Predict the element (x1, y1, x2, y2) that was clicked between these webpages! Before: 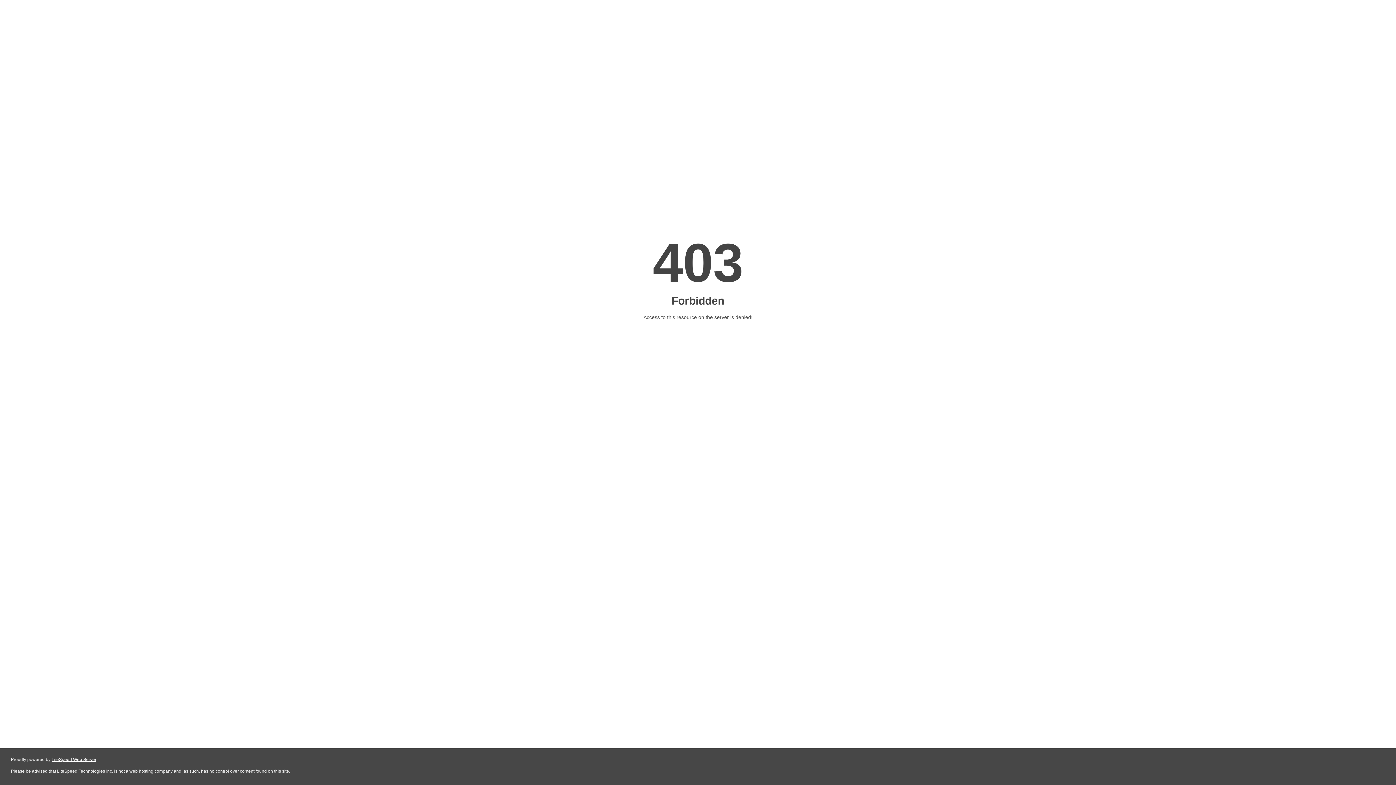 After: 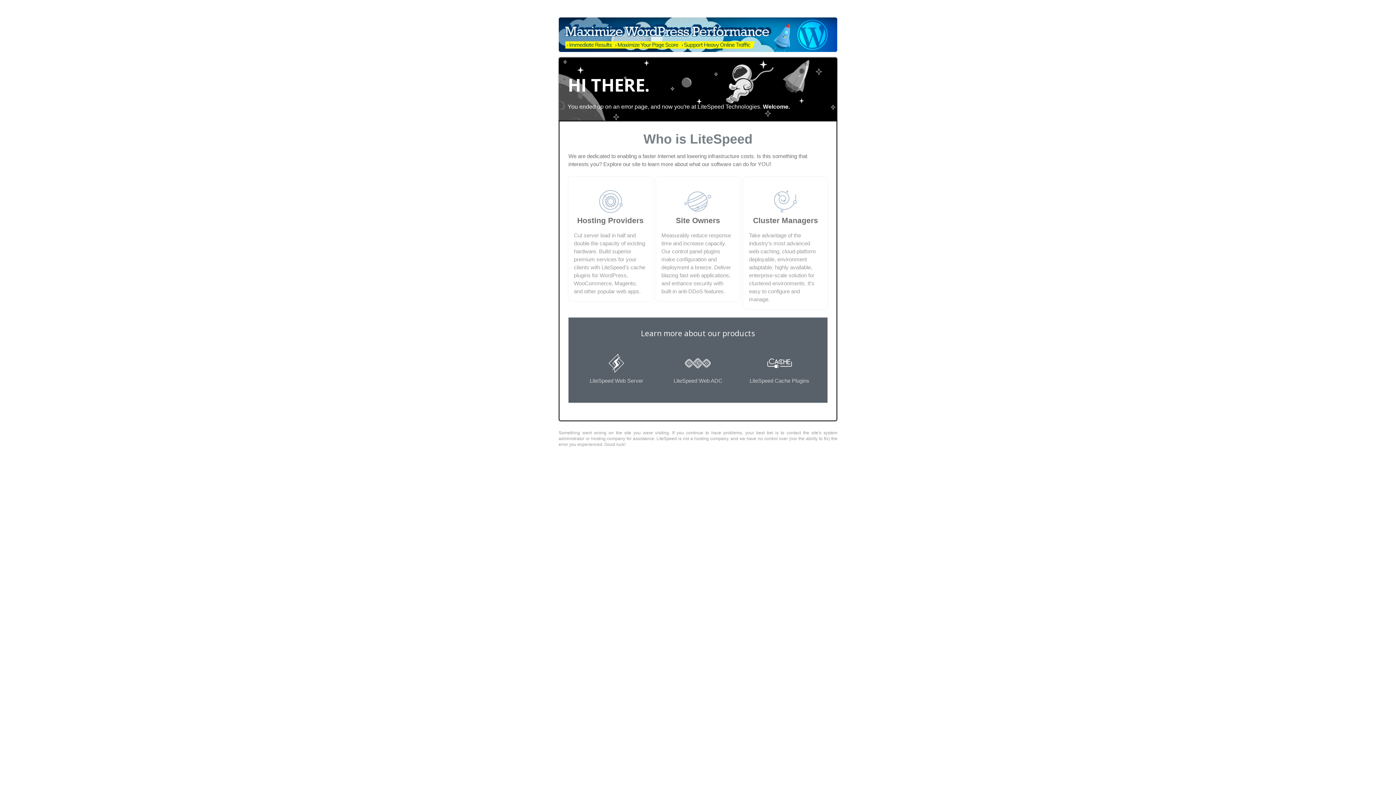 Action: bbox: (51, 757, 96, 762) label: LiteSpeed Web Server